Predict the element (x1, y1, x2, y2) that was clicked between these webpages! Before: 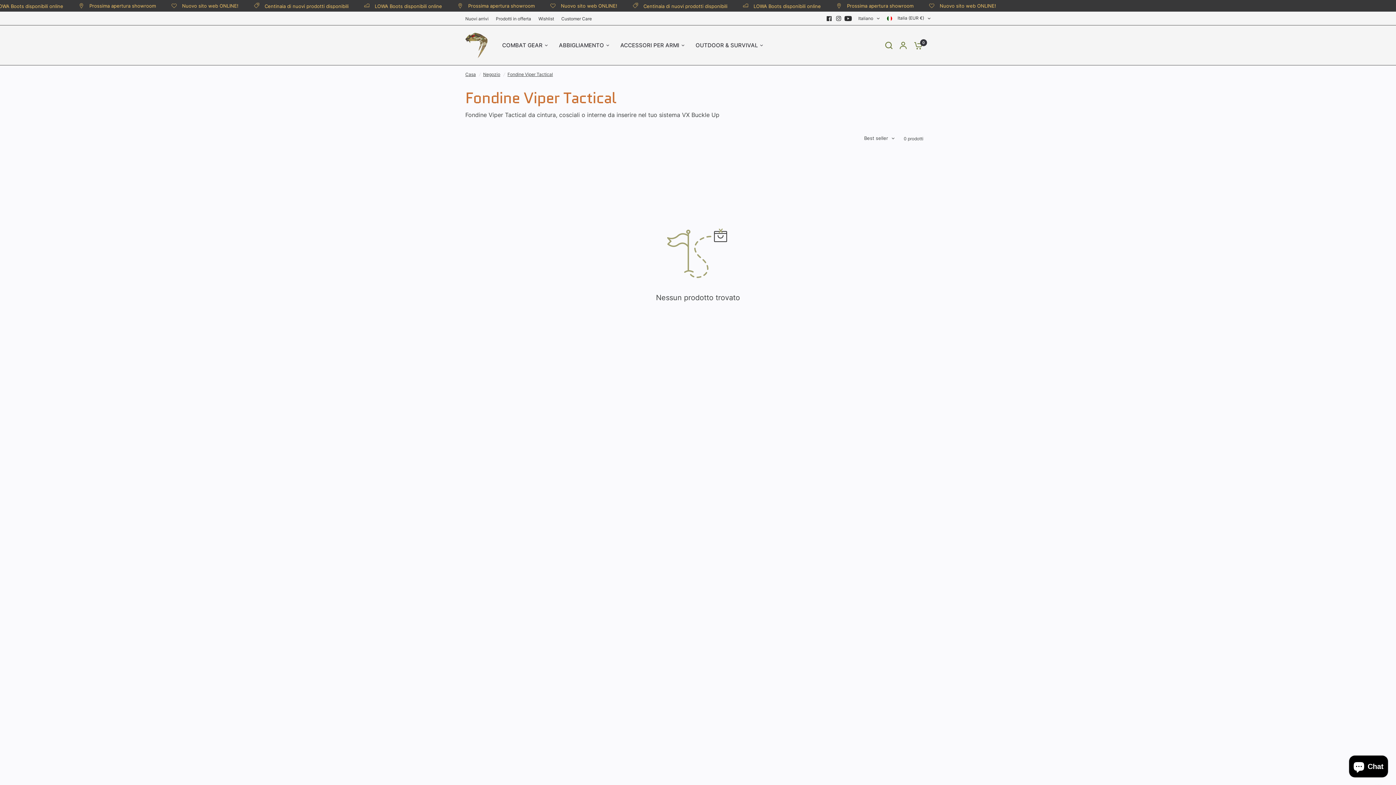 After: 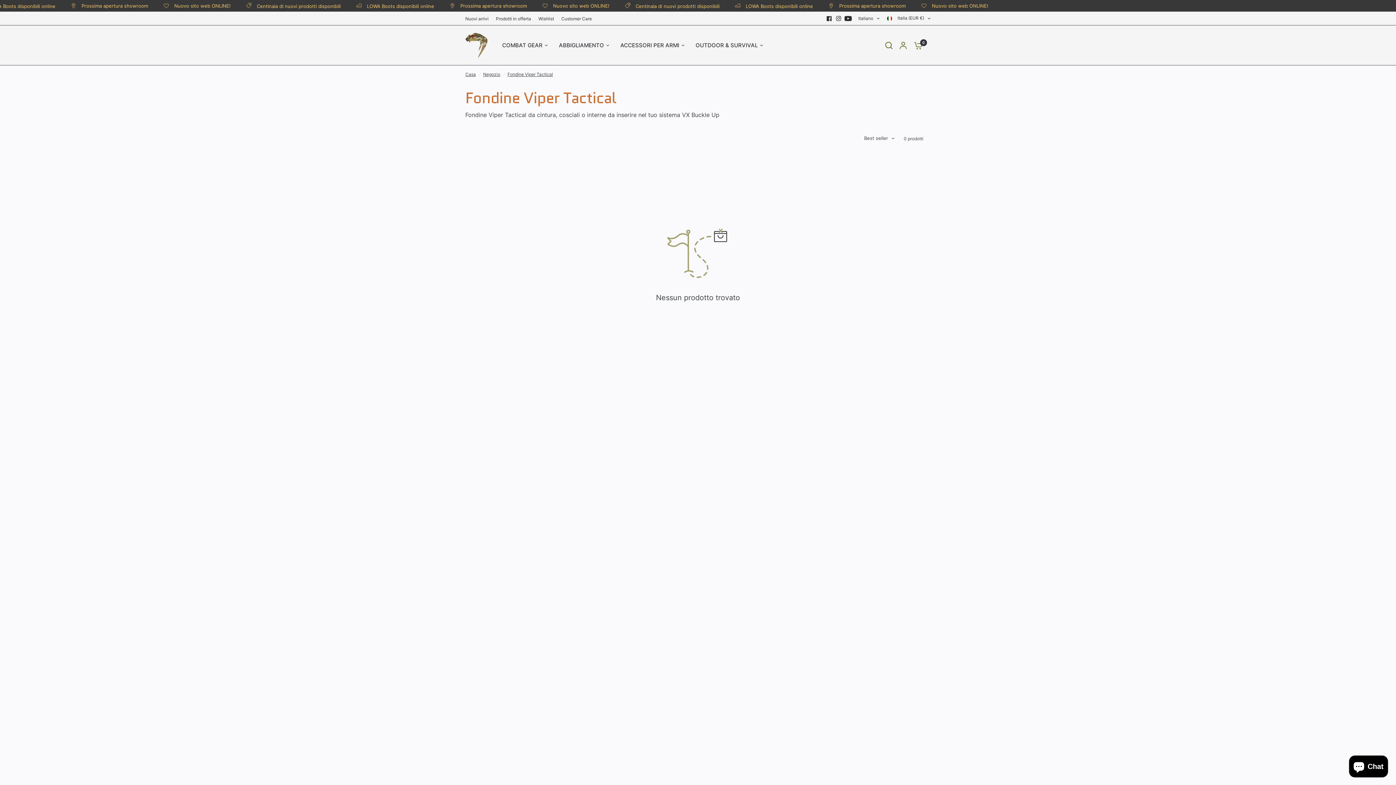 Action: label: Fondine Viper Tactical bbox: (507, 70, 553, 77)